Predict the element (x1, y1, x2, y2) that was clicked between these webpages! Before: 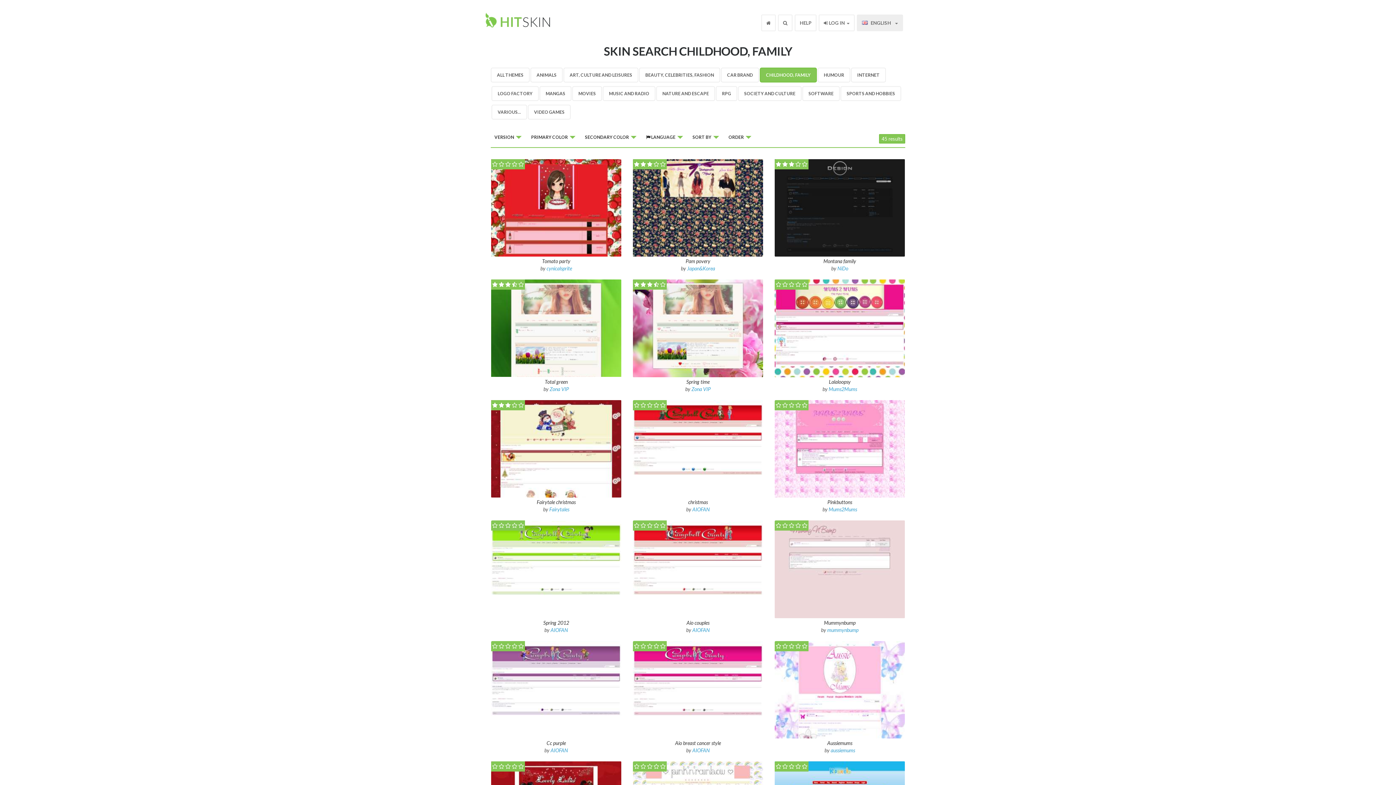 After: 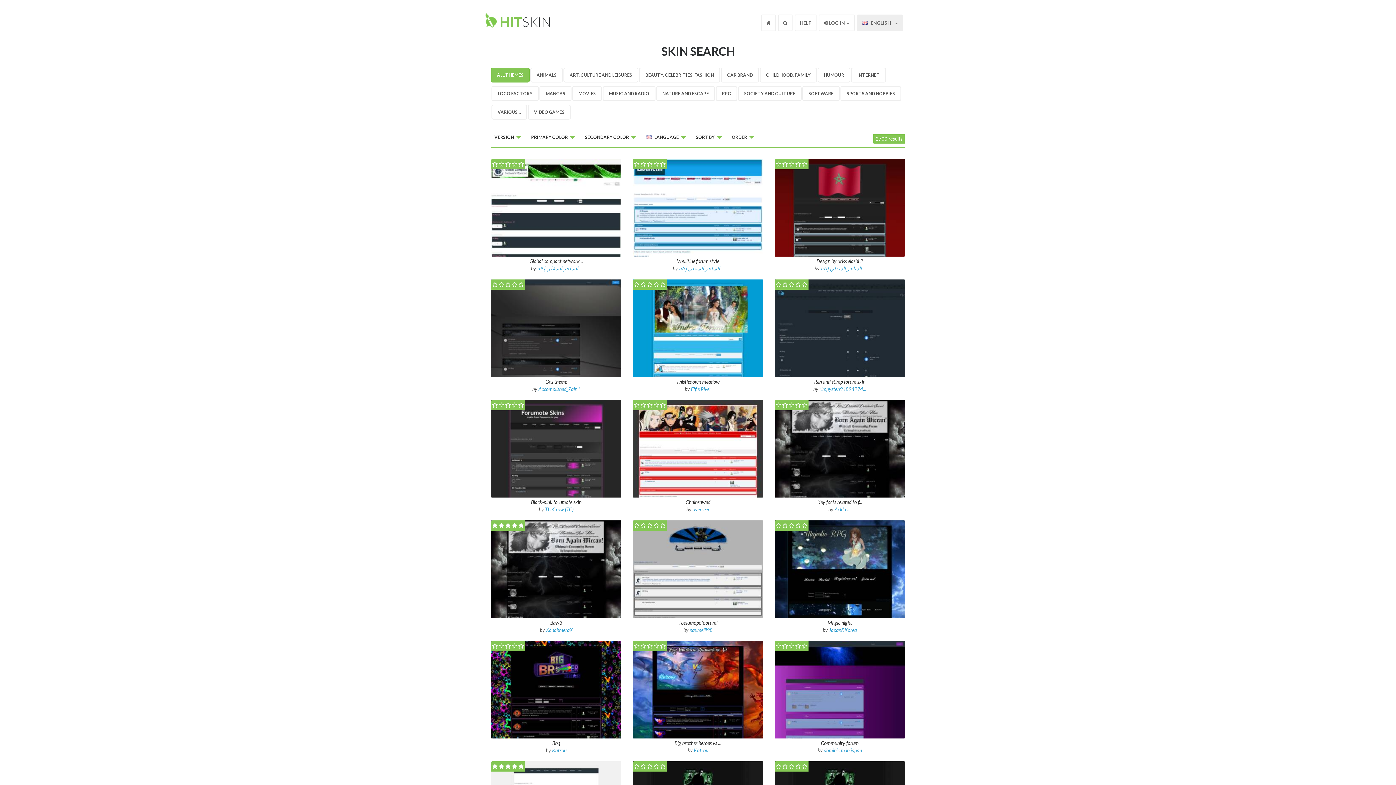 Action: label: ALL THEMES bbox: (490, 67, 529, 82)